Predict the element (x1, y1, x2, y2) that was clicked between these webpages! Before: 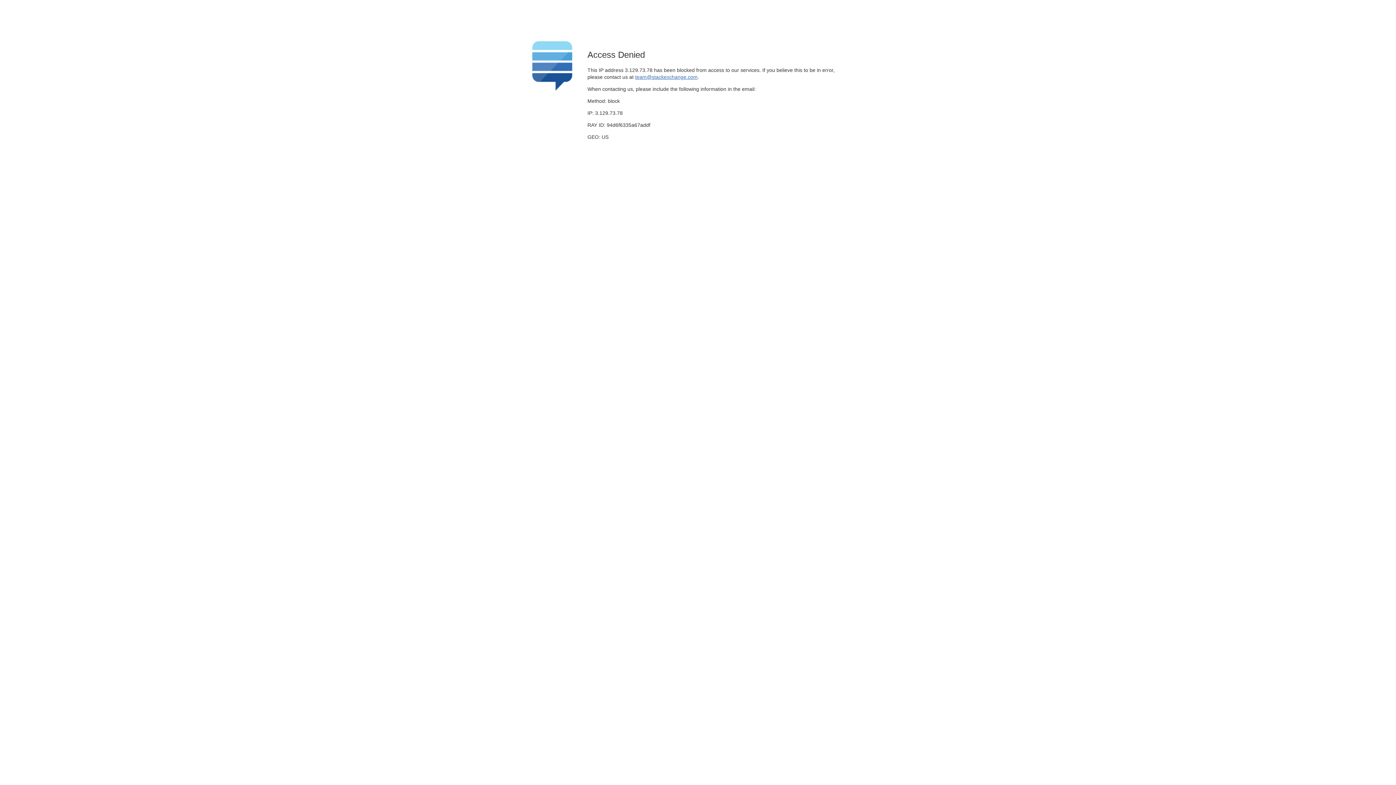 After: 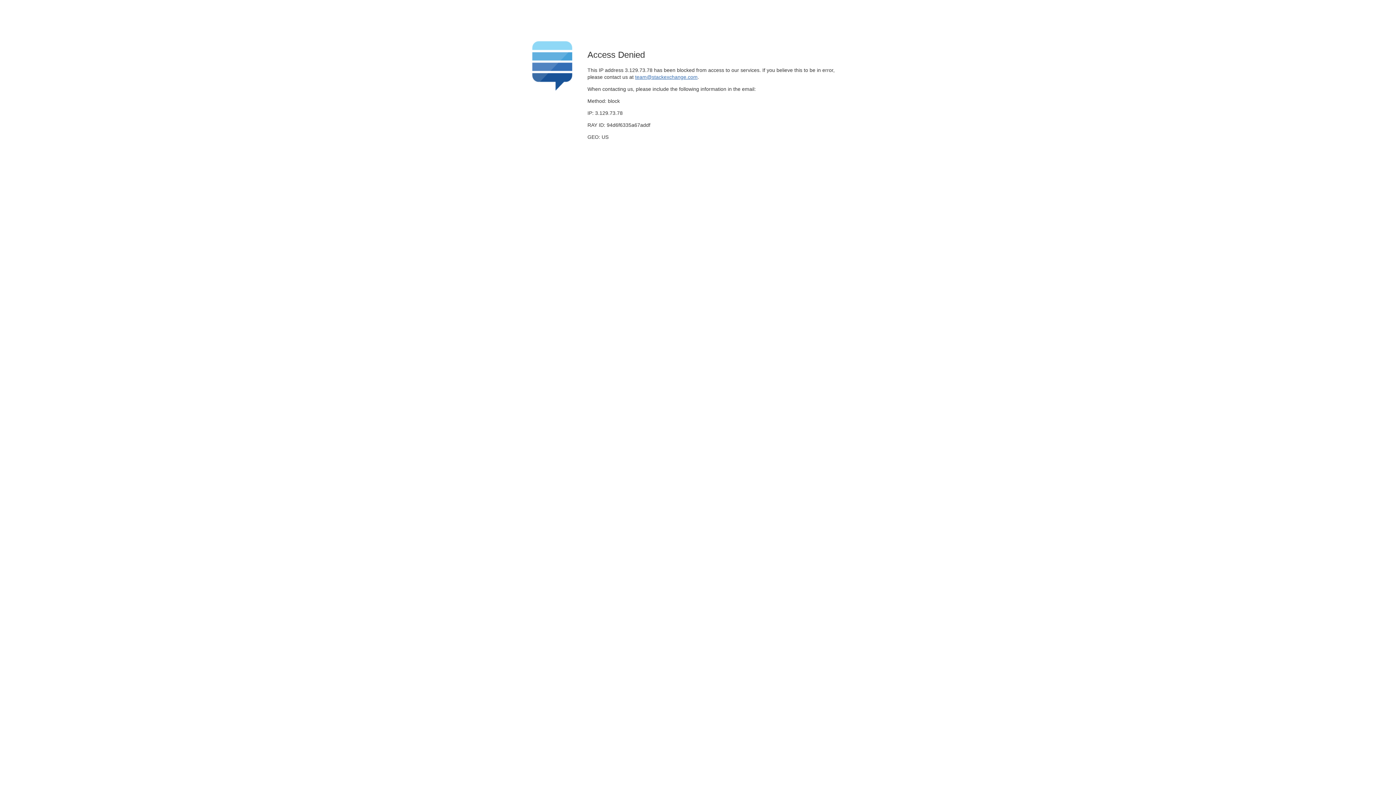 Action: bbox: (635, 74, 697, 79) label: team@stackexchange.com